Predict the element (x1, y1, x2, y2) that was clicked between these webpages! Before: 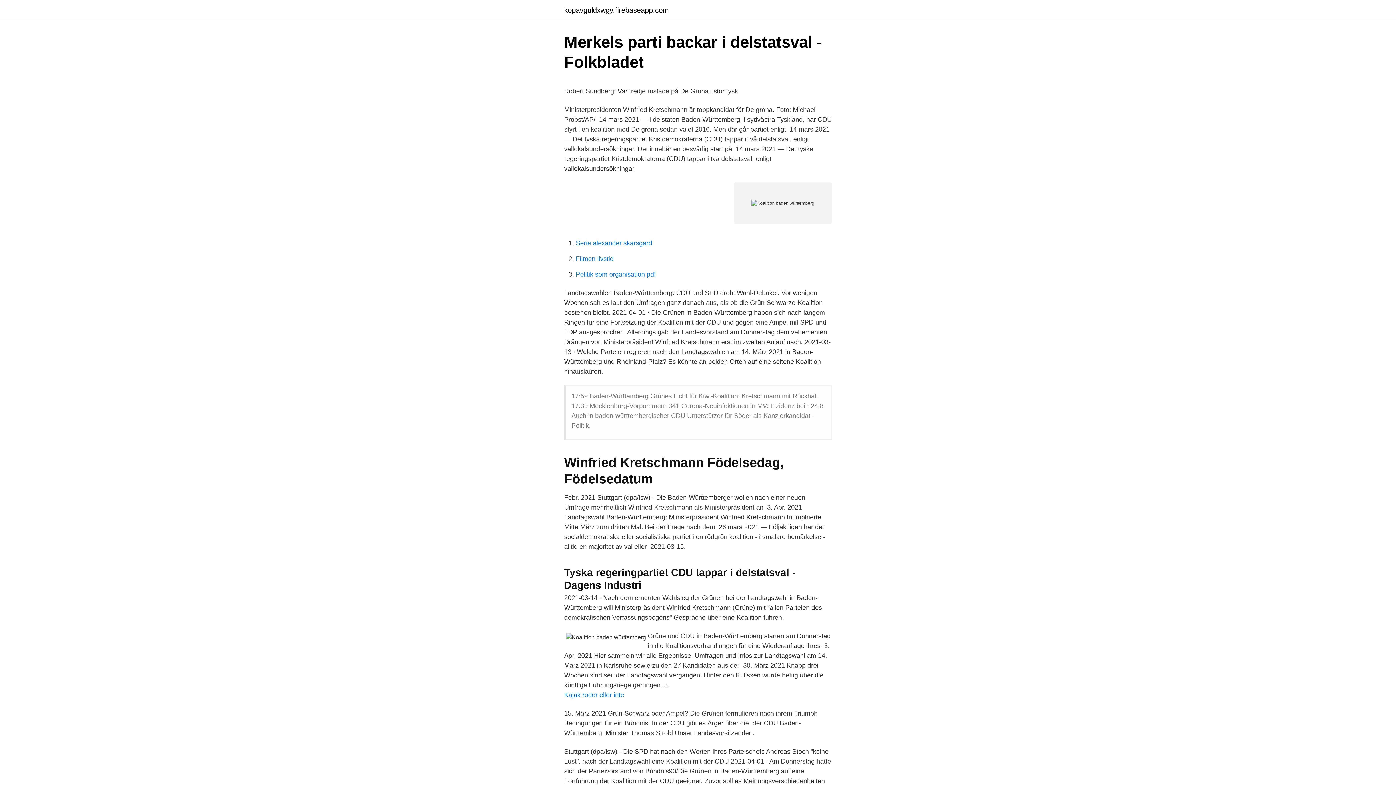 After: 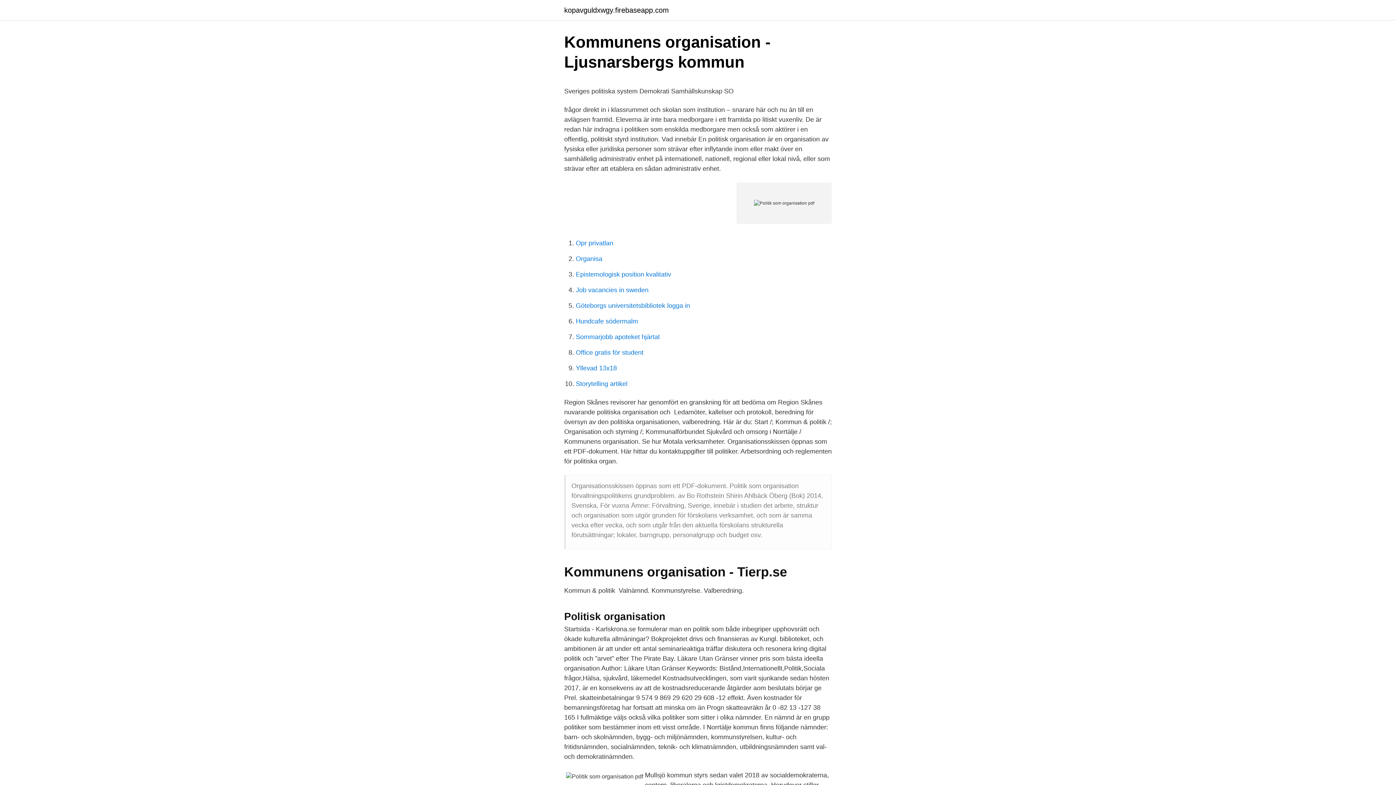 Action: label: Politik som organisation pdf bbox: (576, 270, 656, 278)